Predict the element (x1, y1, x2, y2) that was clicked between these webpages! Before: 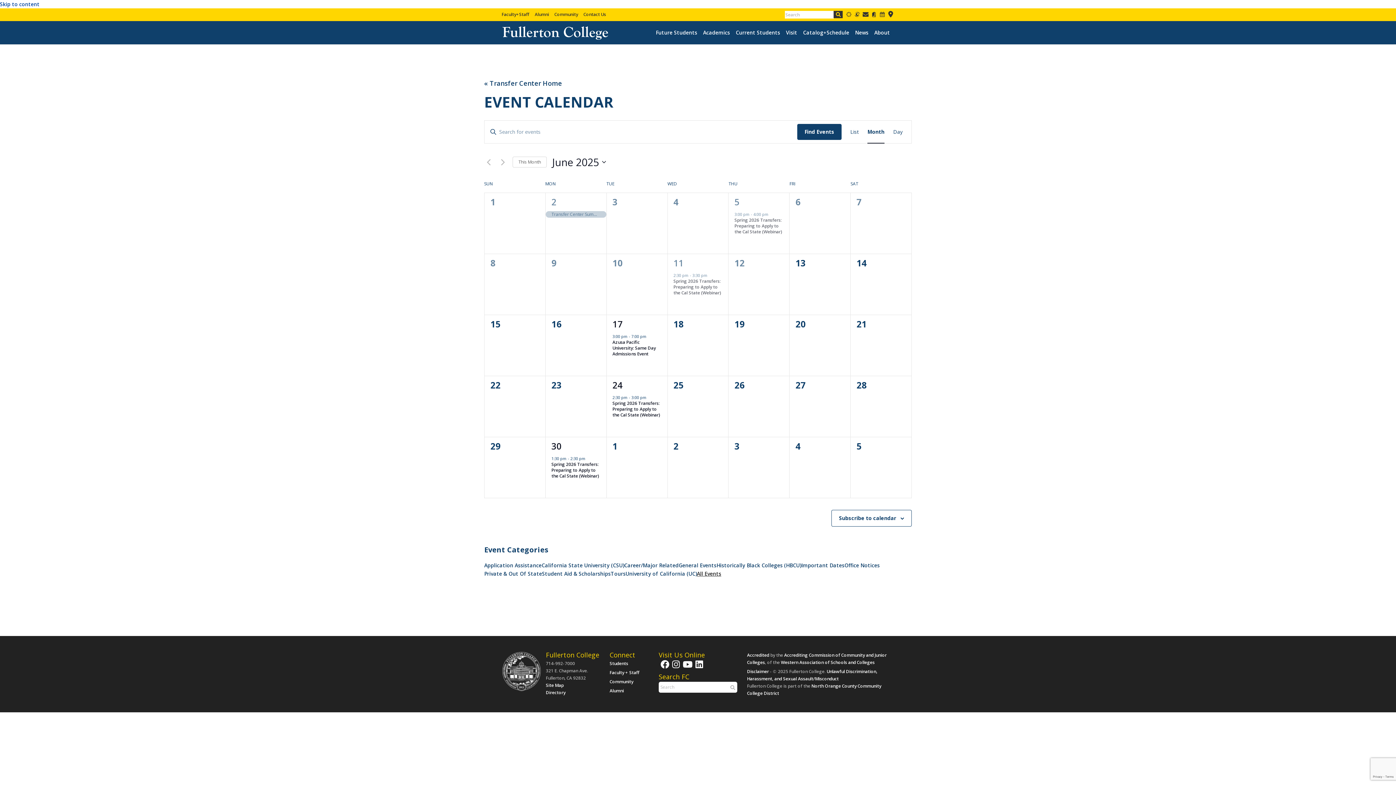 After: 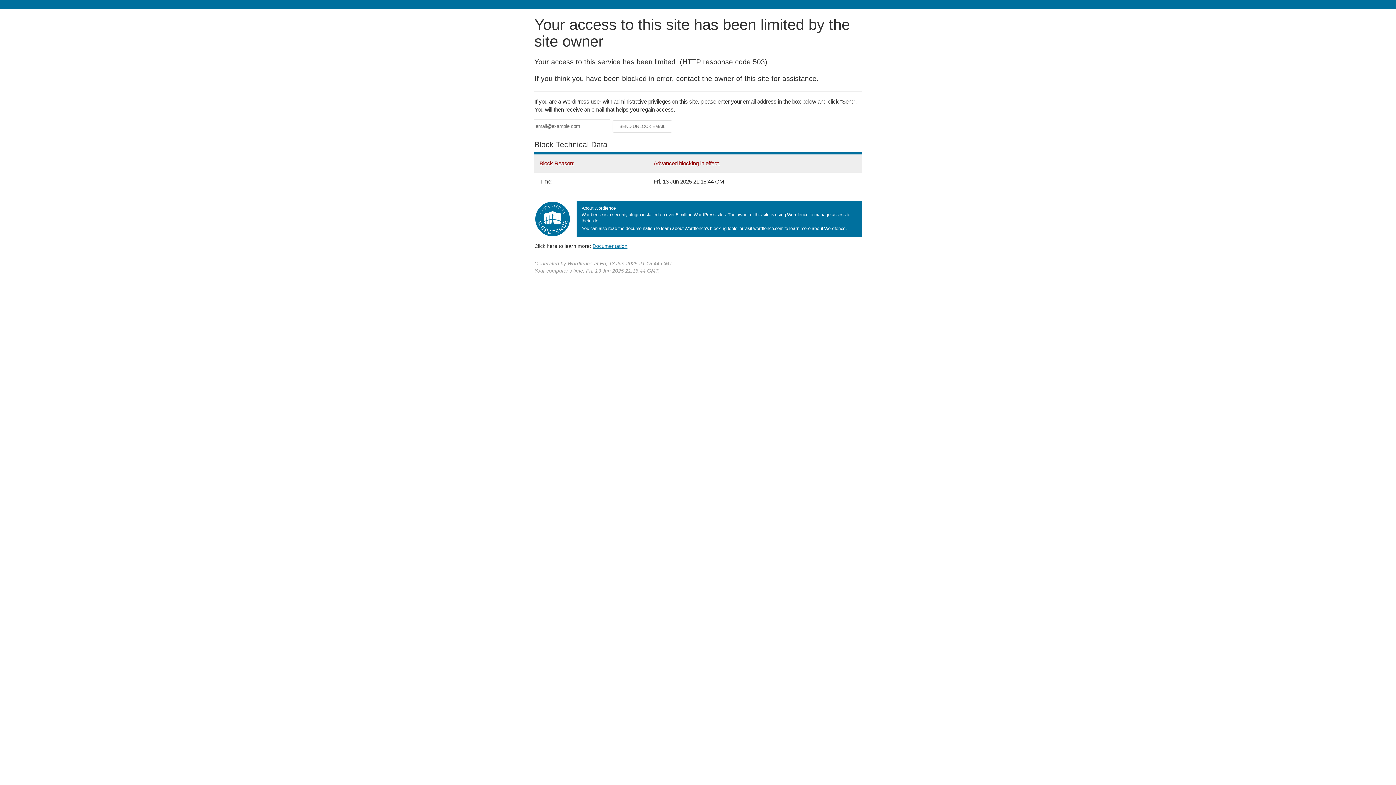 Action: label: News bbox: (855, 30, 868, 35)